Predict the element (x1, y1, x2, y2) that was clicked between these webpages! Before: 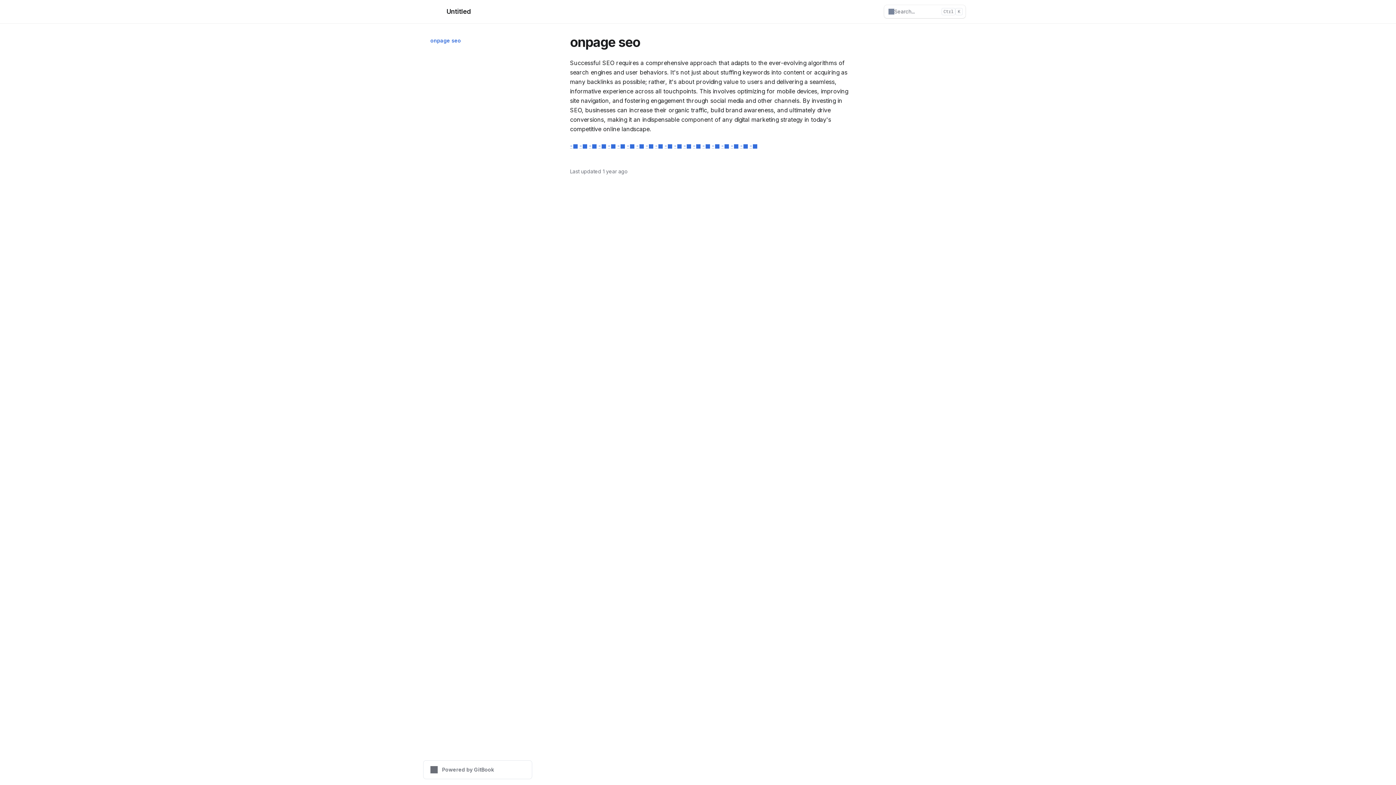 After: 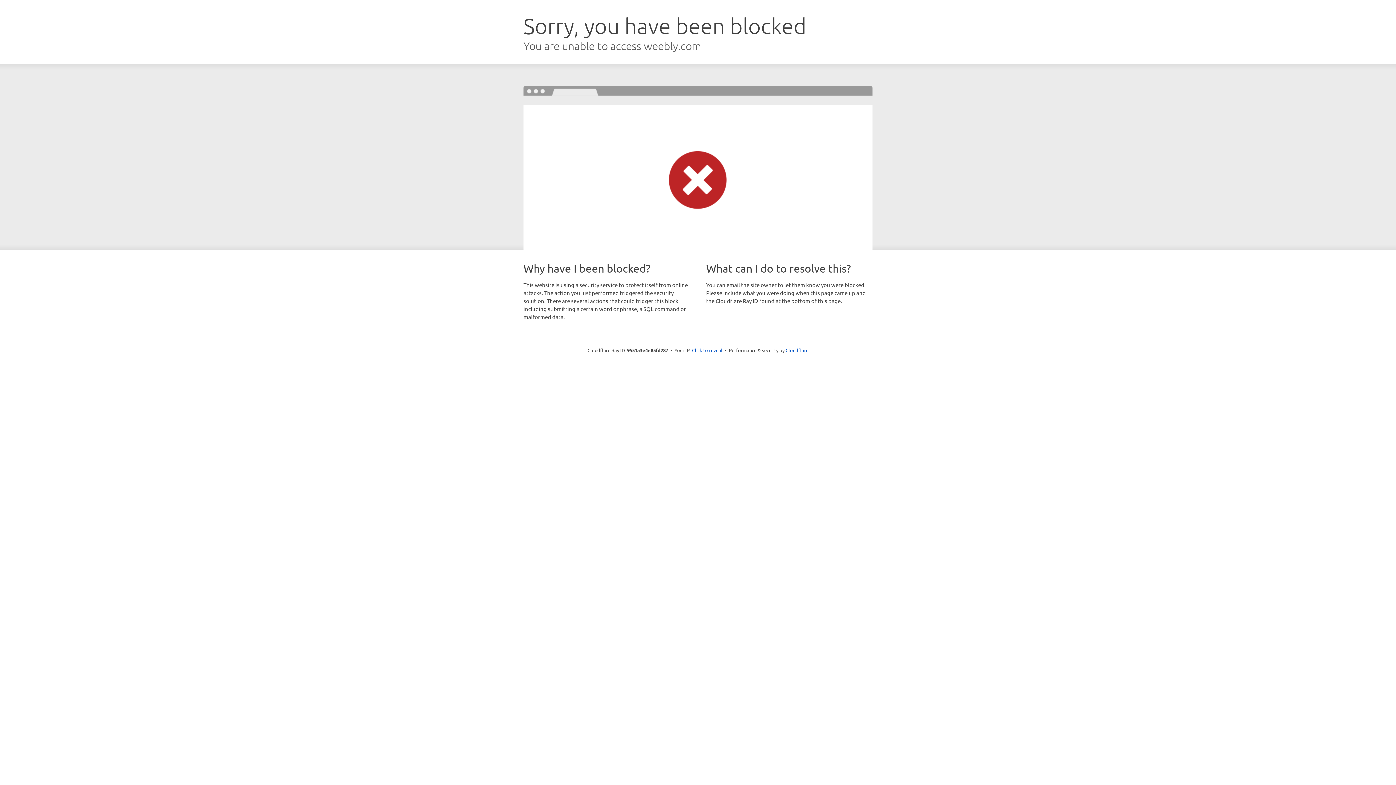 Action: label: - bbox: (683, 142, 691, 149)